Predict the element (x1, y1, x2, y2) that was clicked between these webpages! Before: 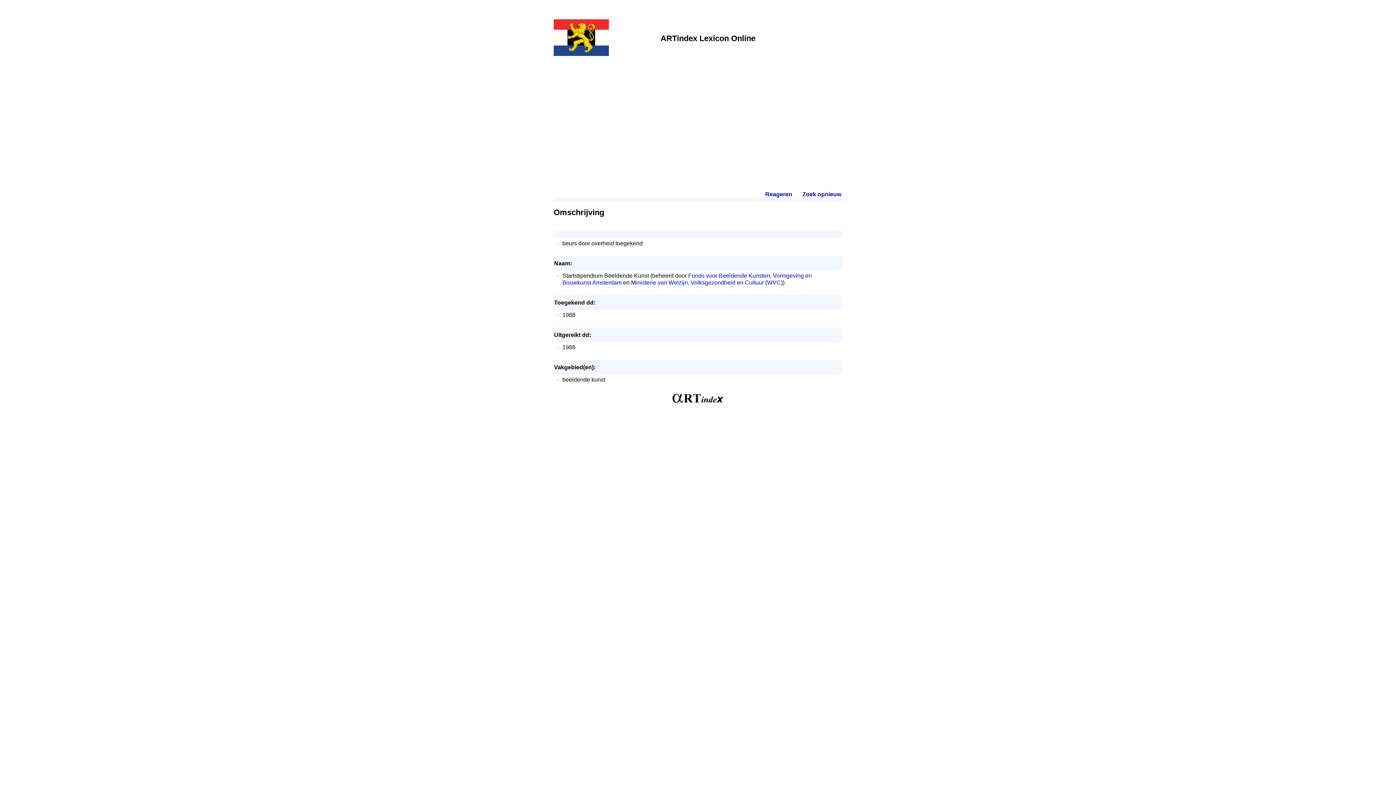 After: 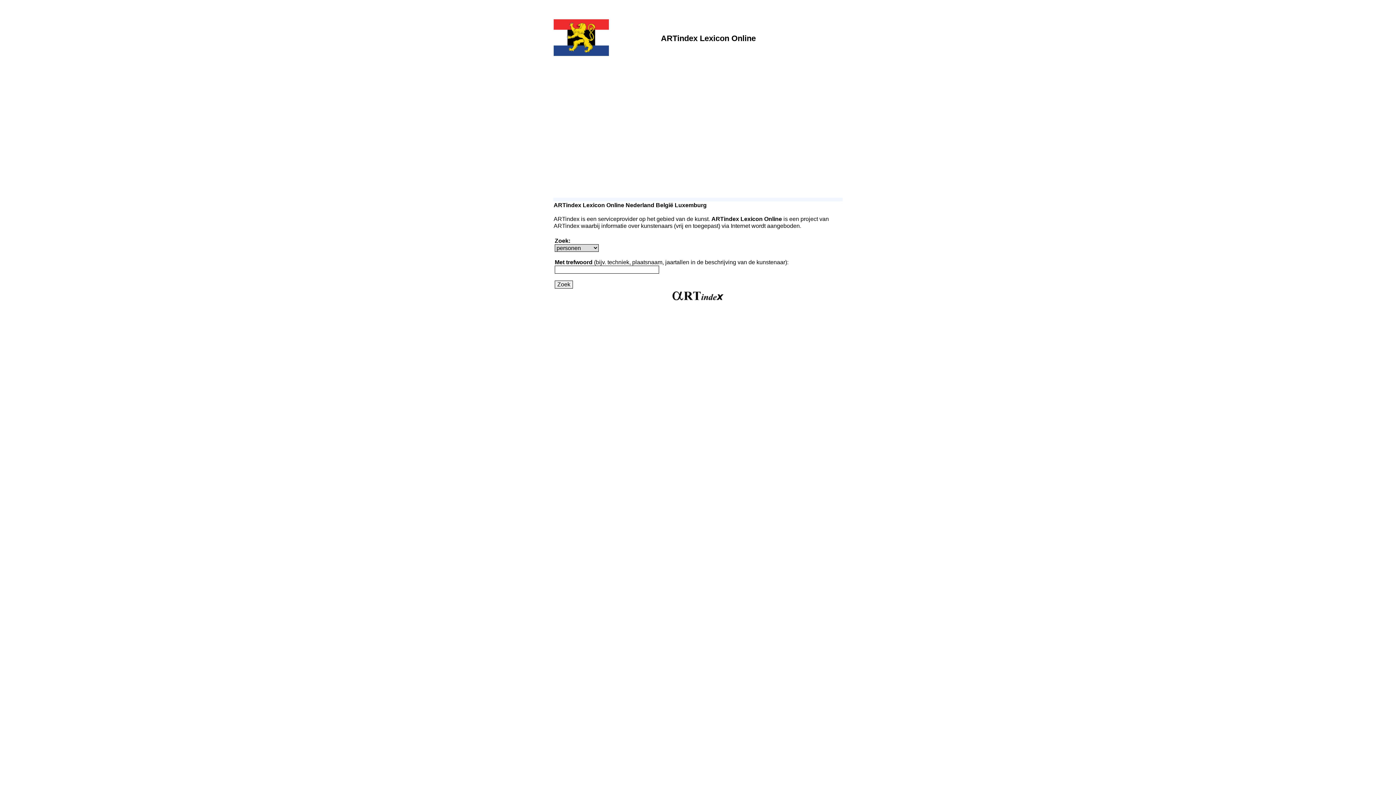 Action: bbox: (802, 191, 841, 197) label: Zoek opnieuw